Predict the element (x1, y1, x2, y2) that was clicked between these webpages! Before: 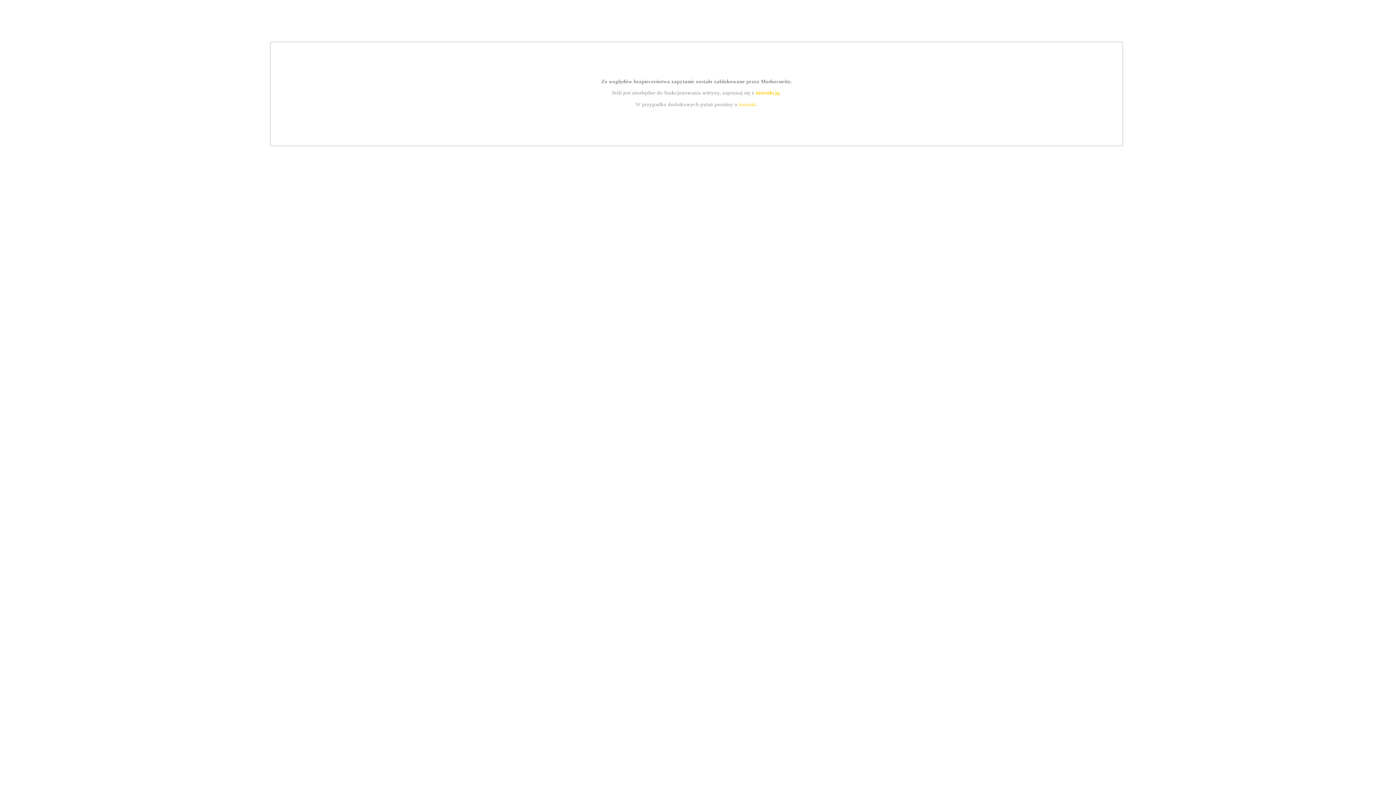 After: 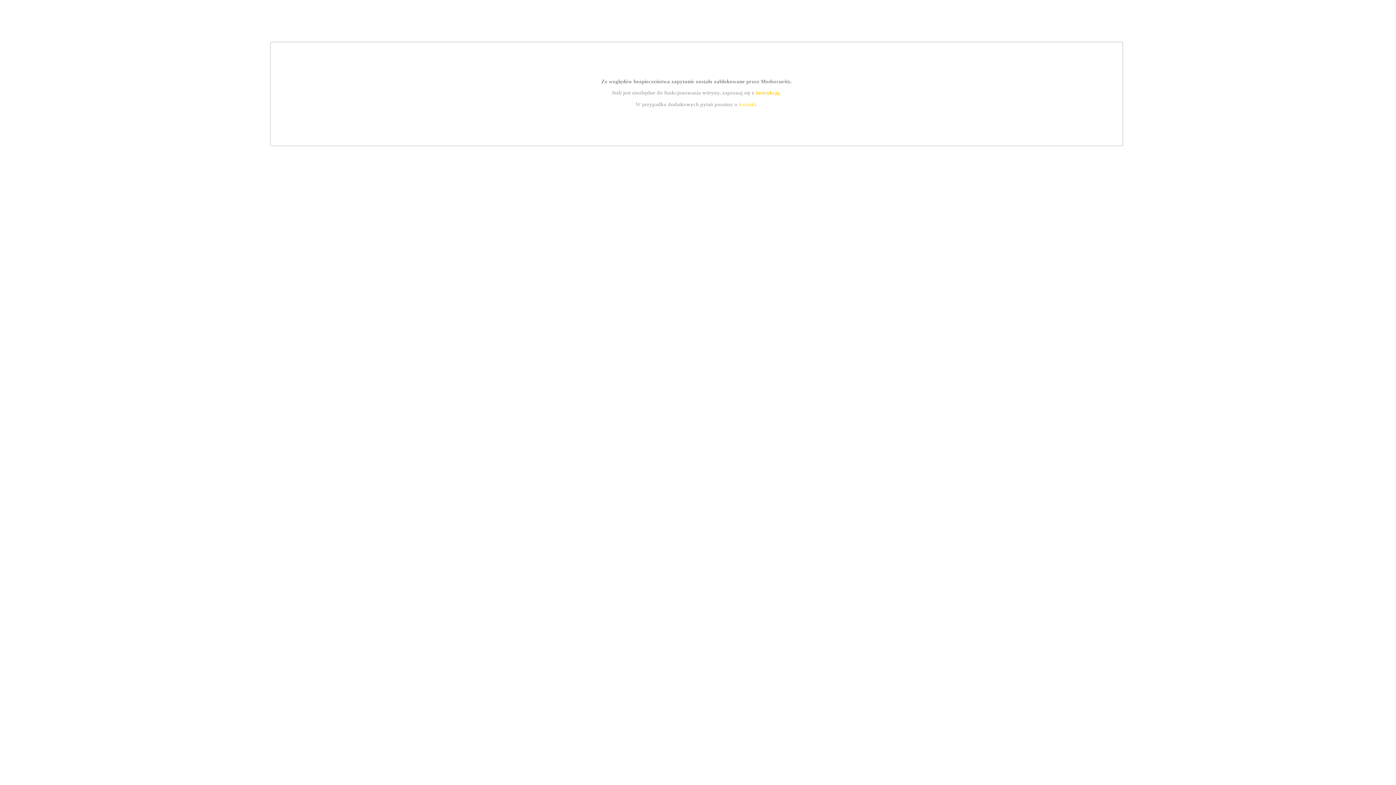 Action: label: instrukcją bbox: (755, 89, 779, 95)